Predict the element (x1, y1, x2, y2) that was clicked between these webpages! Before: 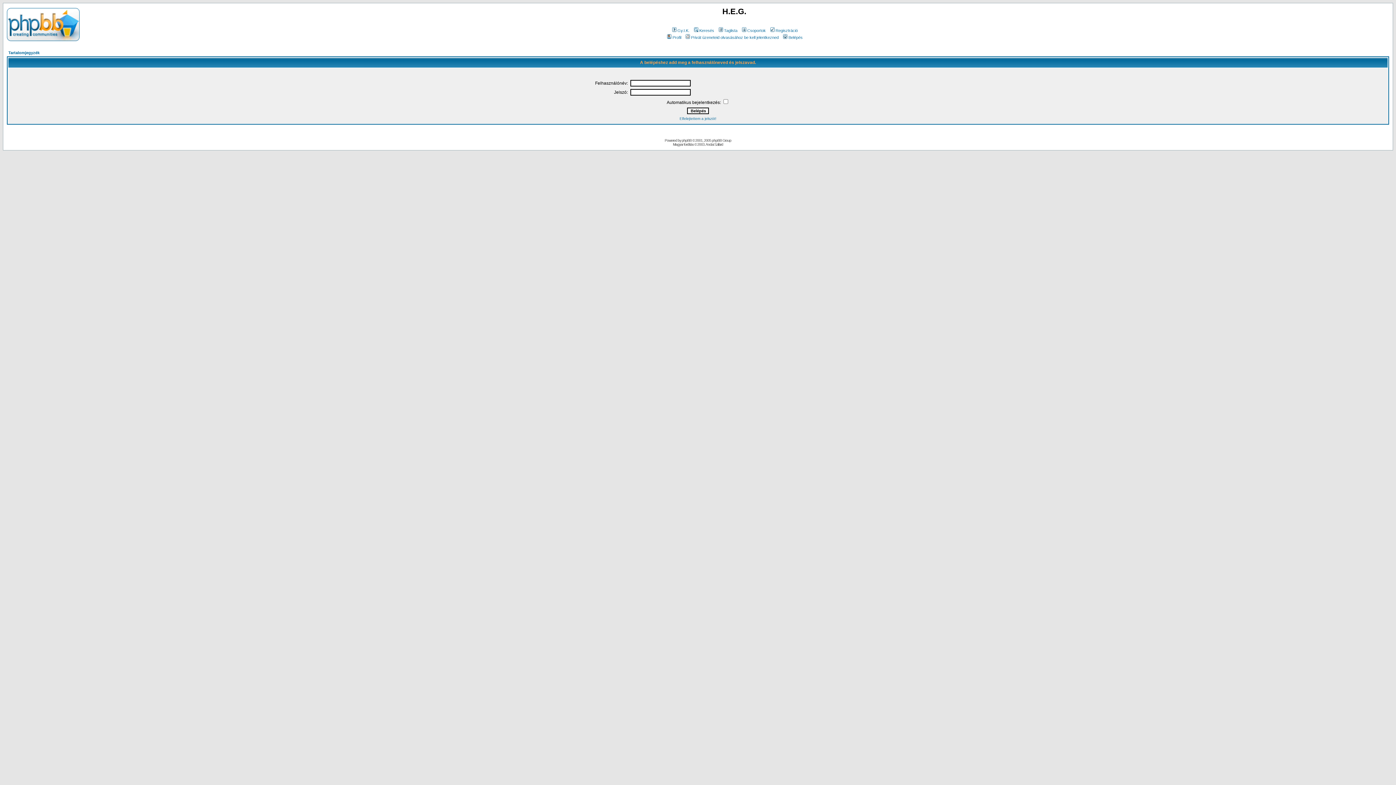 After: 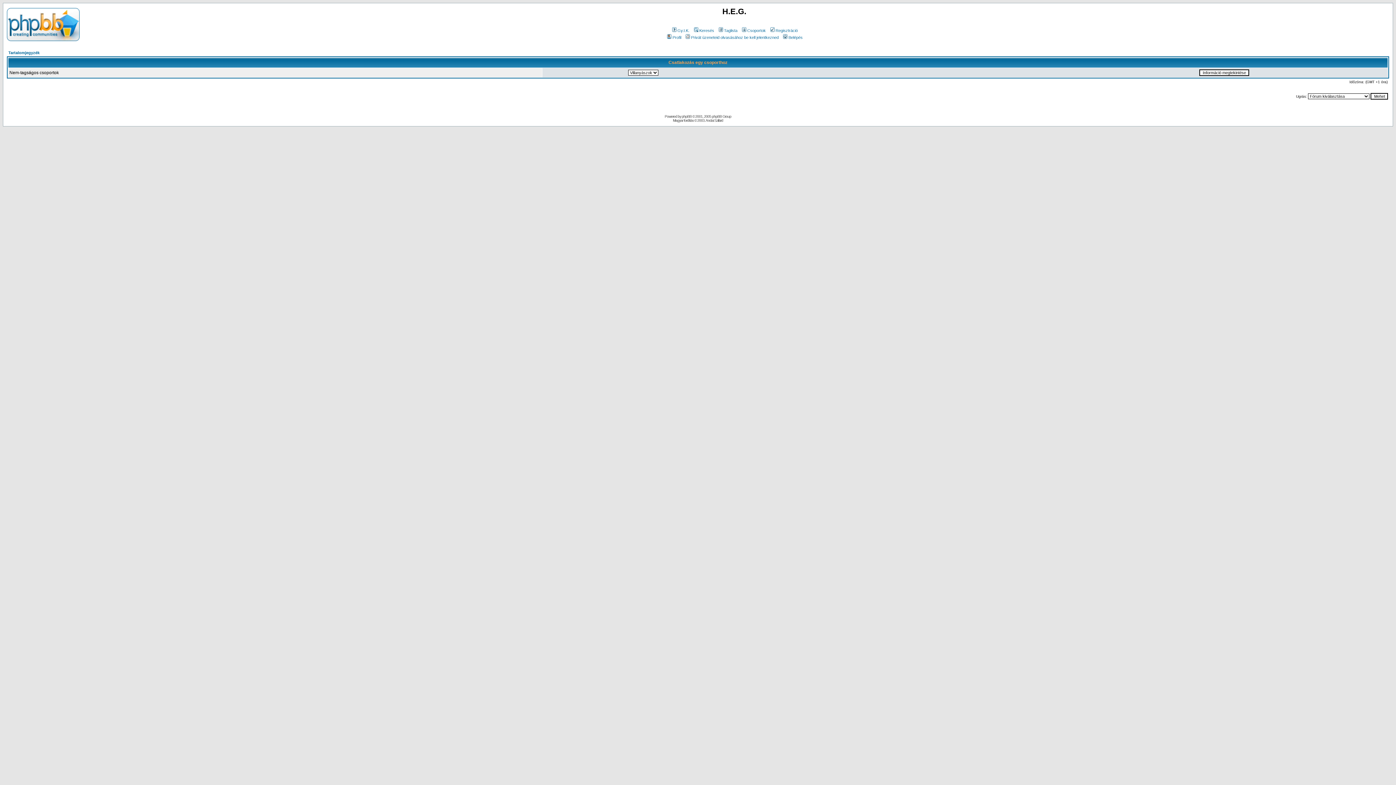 Action: label: Csoportok bbox: (740, 28, 766, 32)